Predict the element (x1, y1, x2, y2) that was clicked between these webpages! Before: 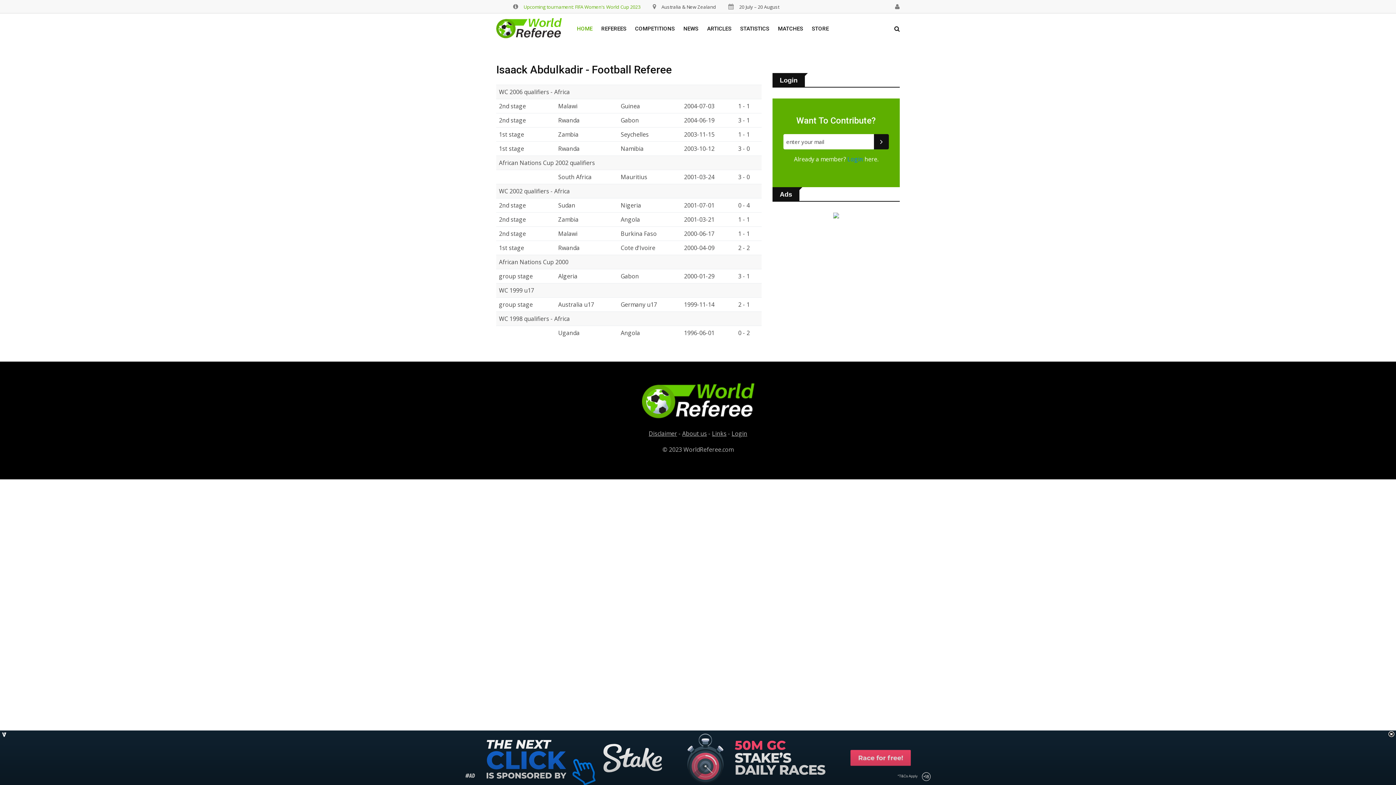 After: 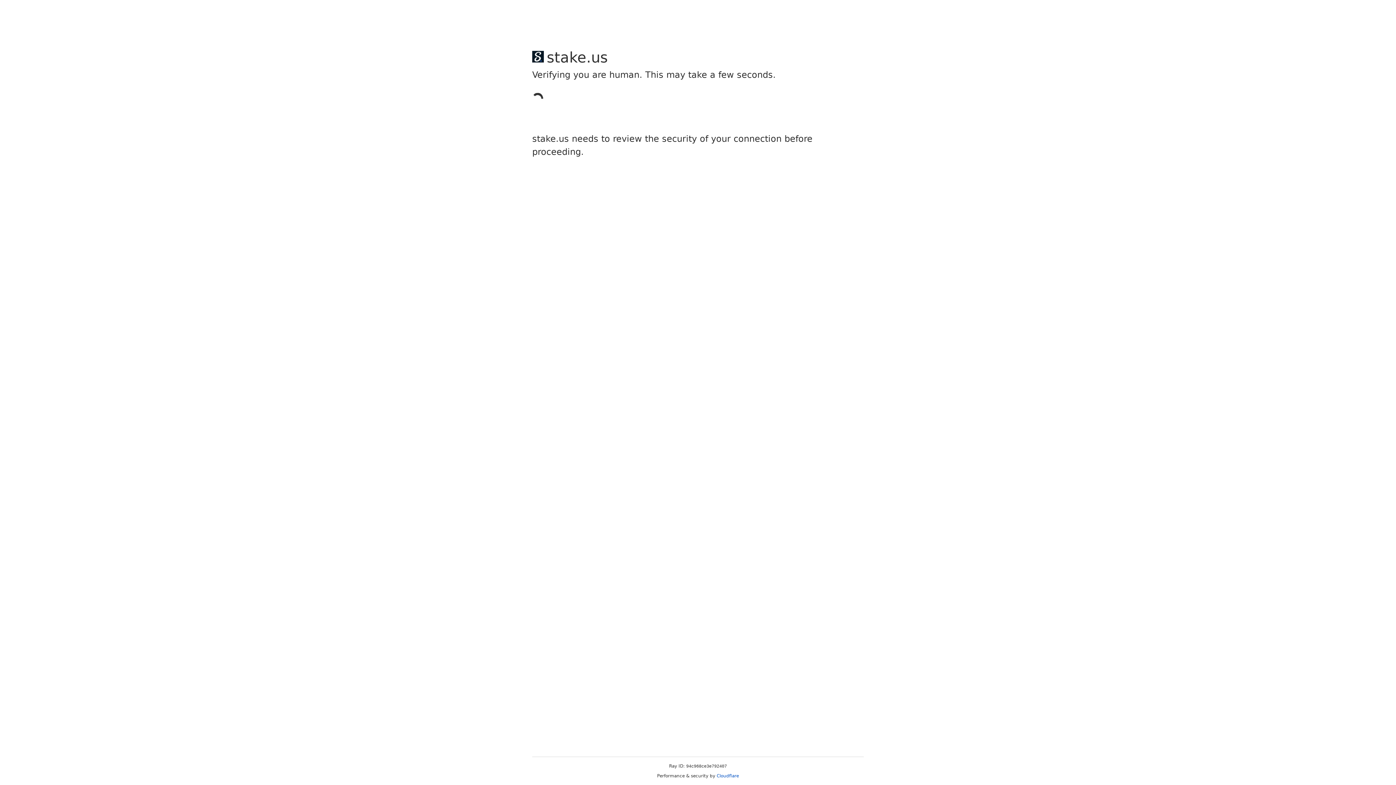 Action: label: MATCHES bbox: (774, 13, 806, 44)